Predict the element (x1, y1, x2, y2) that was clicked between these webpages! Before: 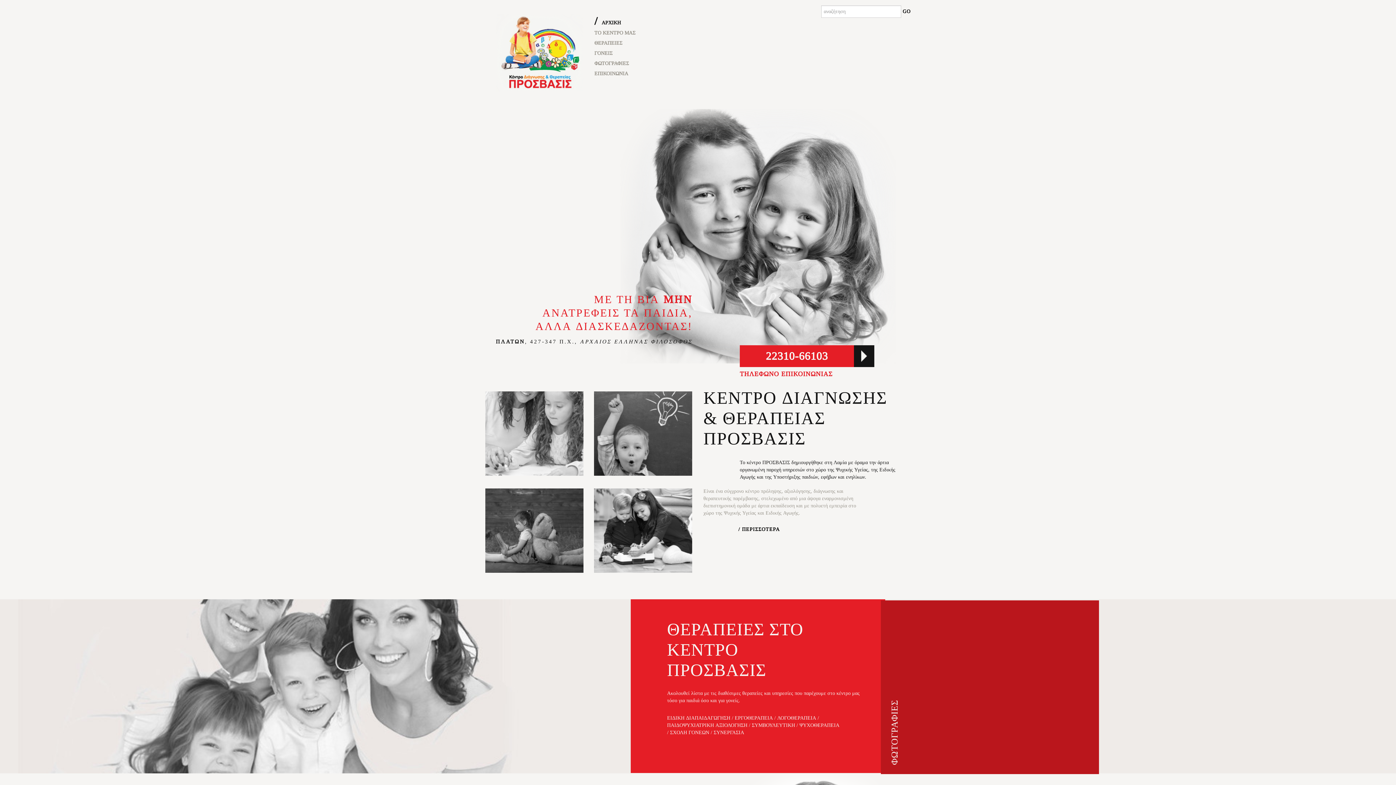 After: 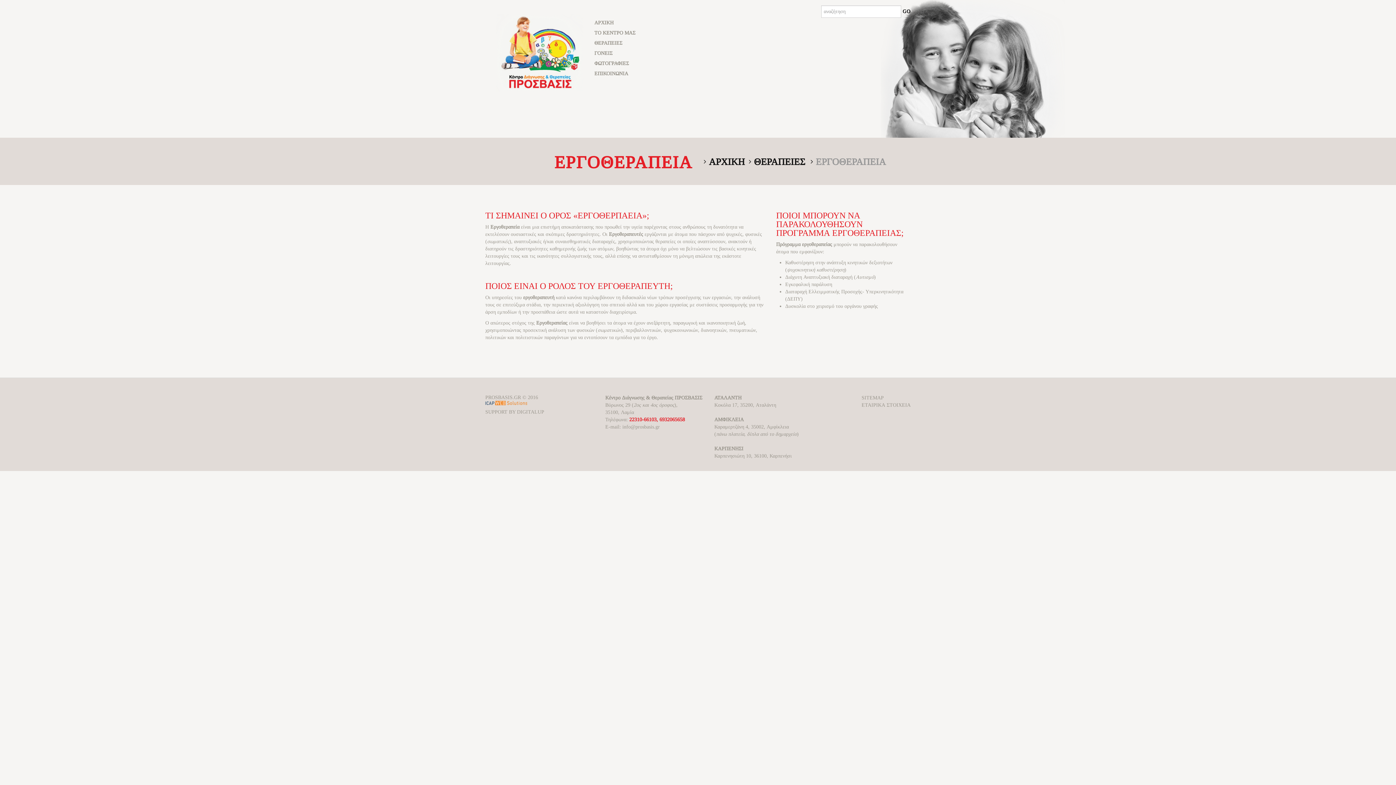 Action: bbox: (734, 715, 773, 722) label: ΕΡΓΟΘΕΡΑΠΕΙΑ